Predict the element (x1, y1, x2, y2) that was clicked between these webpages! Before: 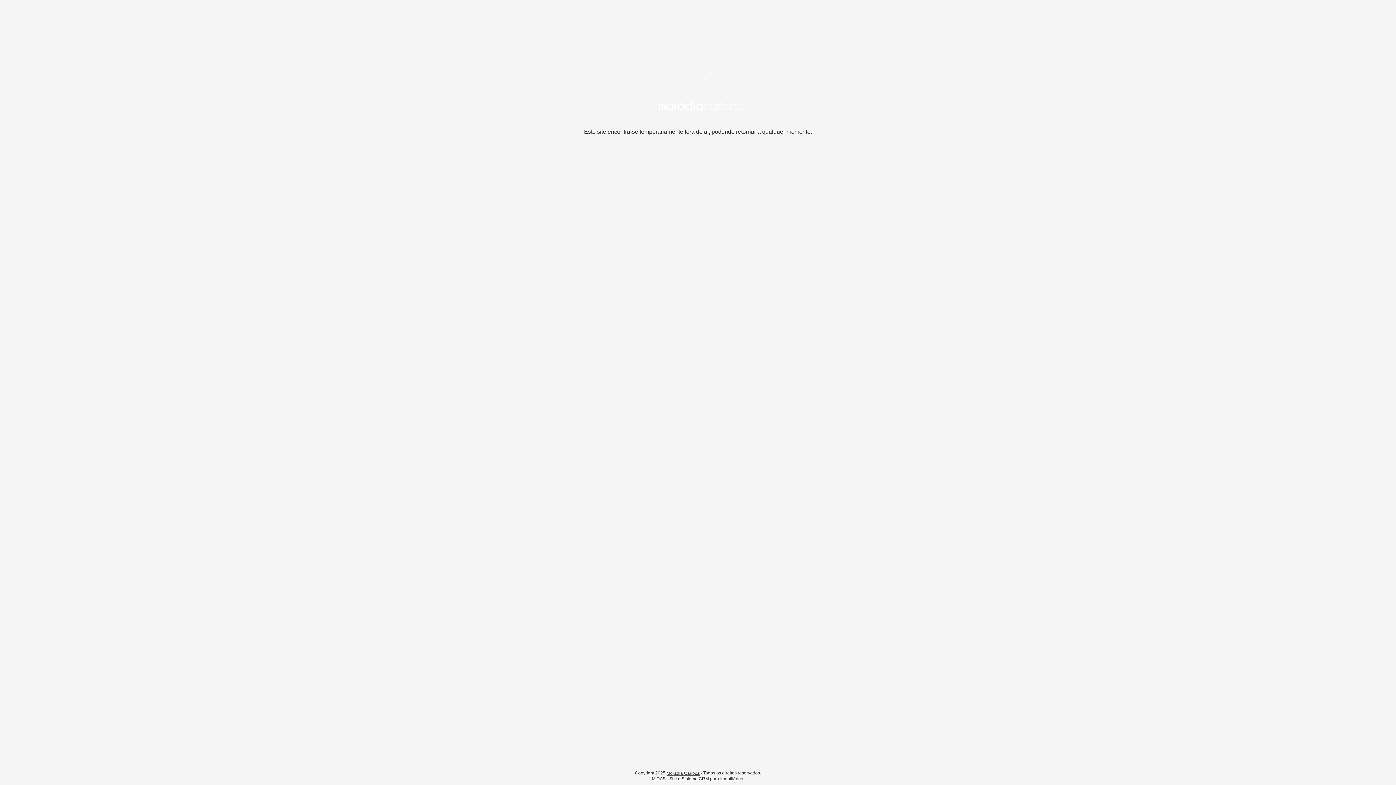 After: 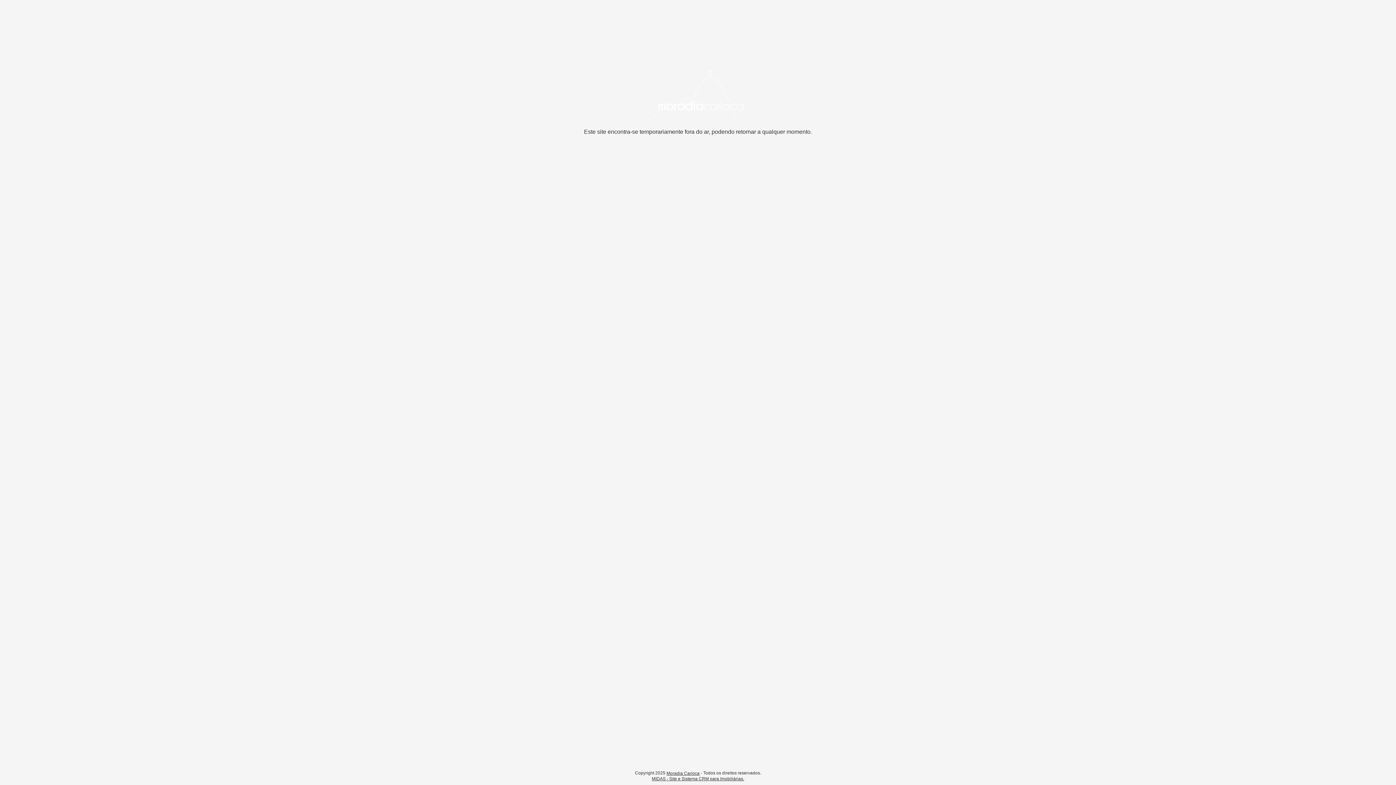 Action: label: MIDAS - Site e Sistema CRM para Imobiliárias. bbox: (652, 776, 744, 781)